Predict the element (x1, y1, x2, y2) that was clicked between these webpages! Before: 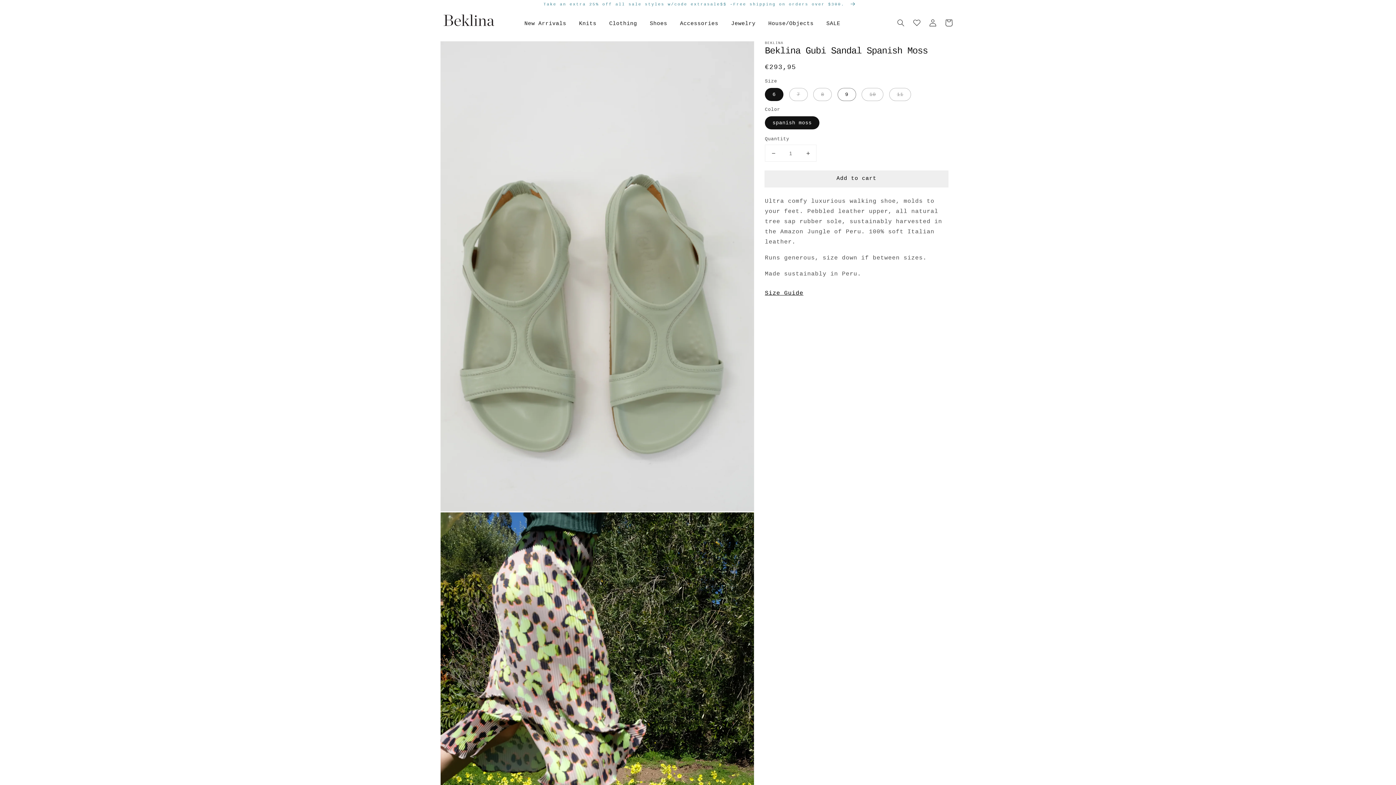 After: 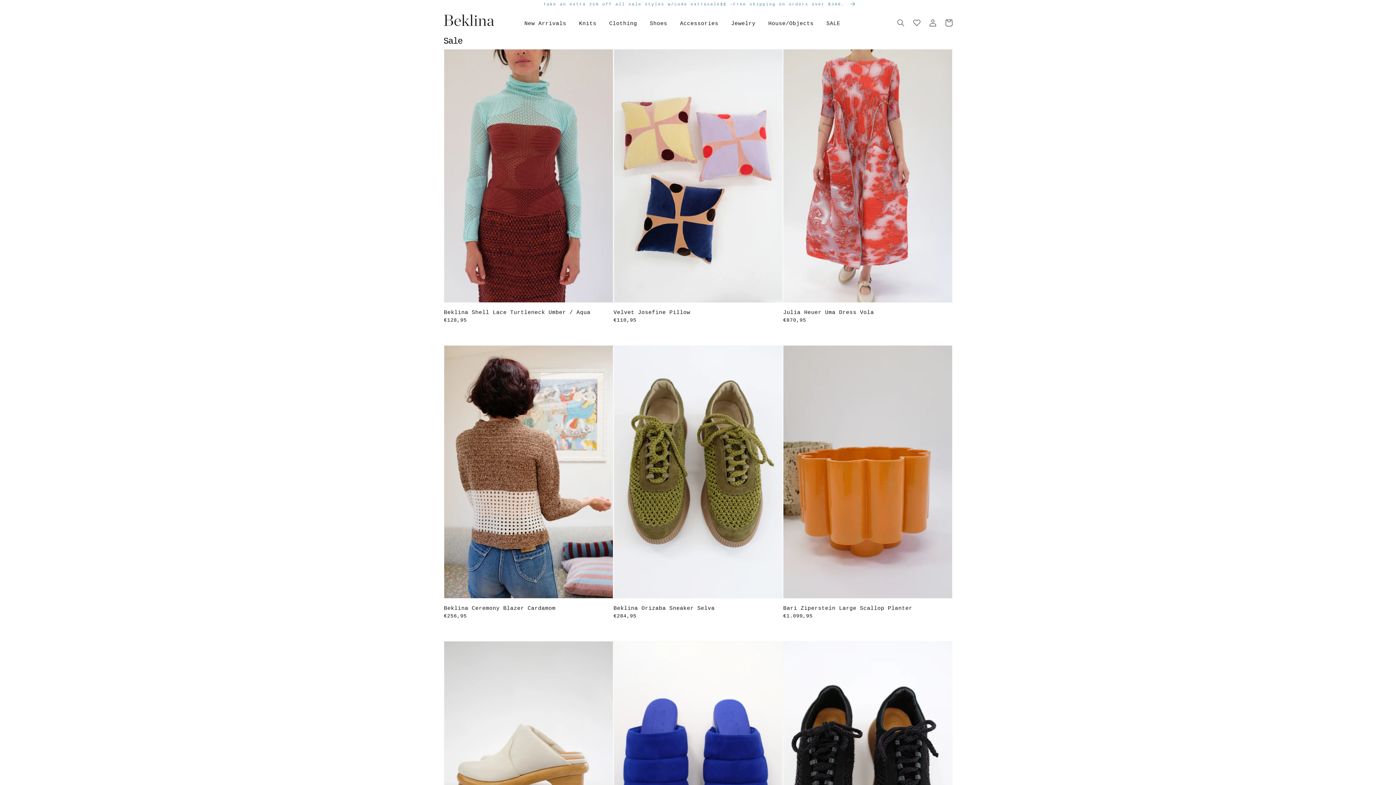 Action: label: SALE bbox: (826, 20, 840, 26)